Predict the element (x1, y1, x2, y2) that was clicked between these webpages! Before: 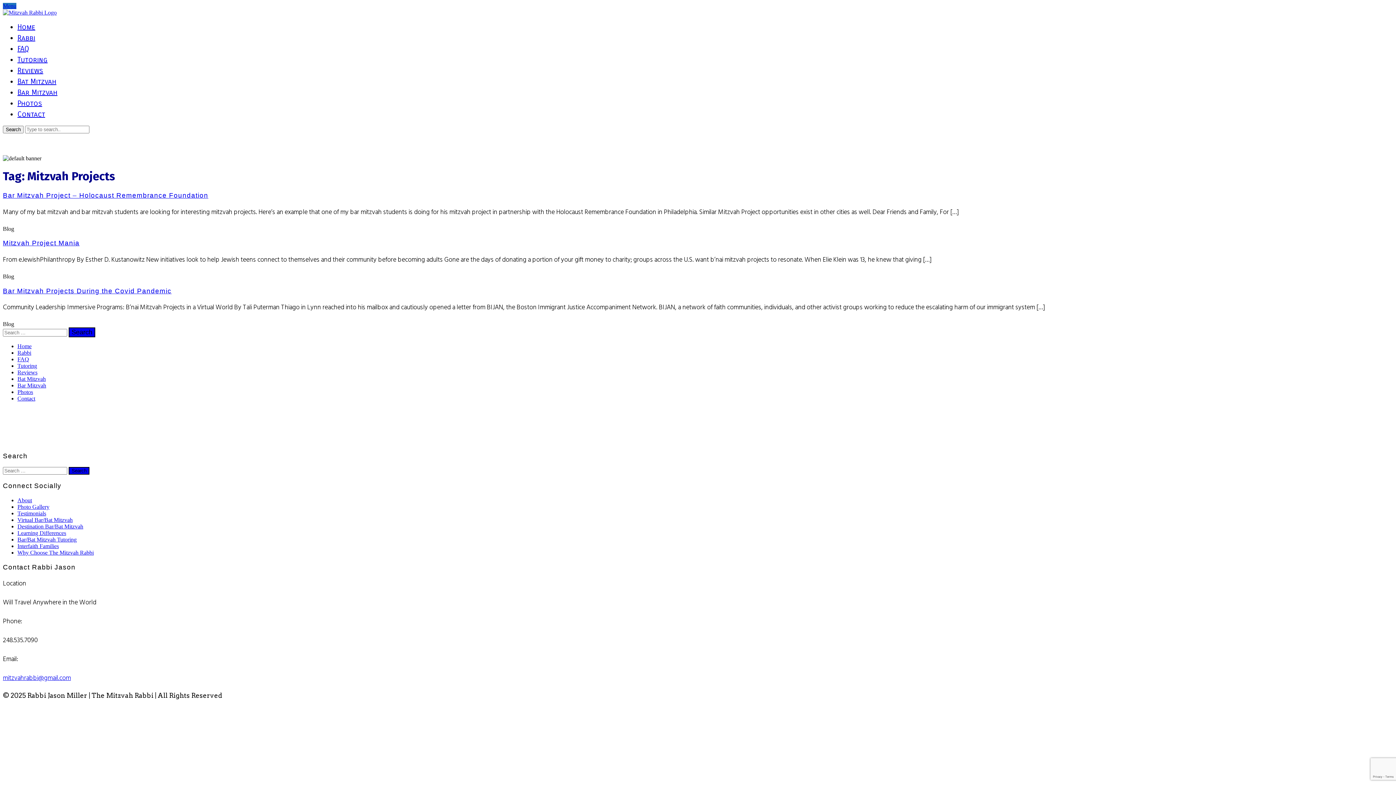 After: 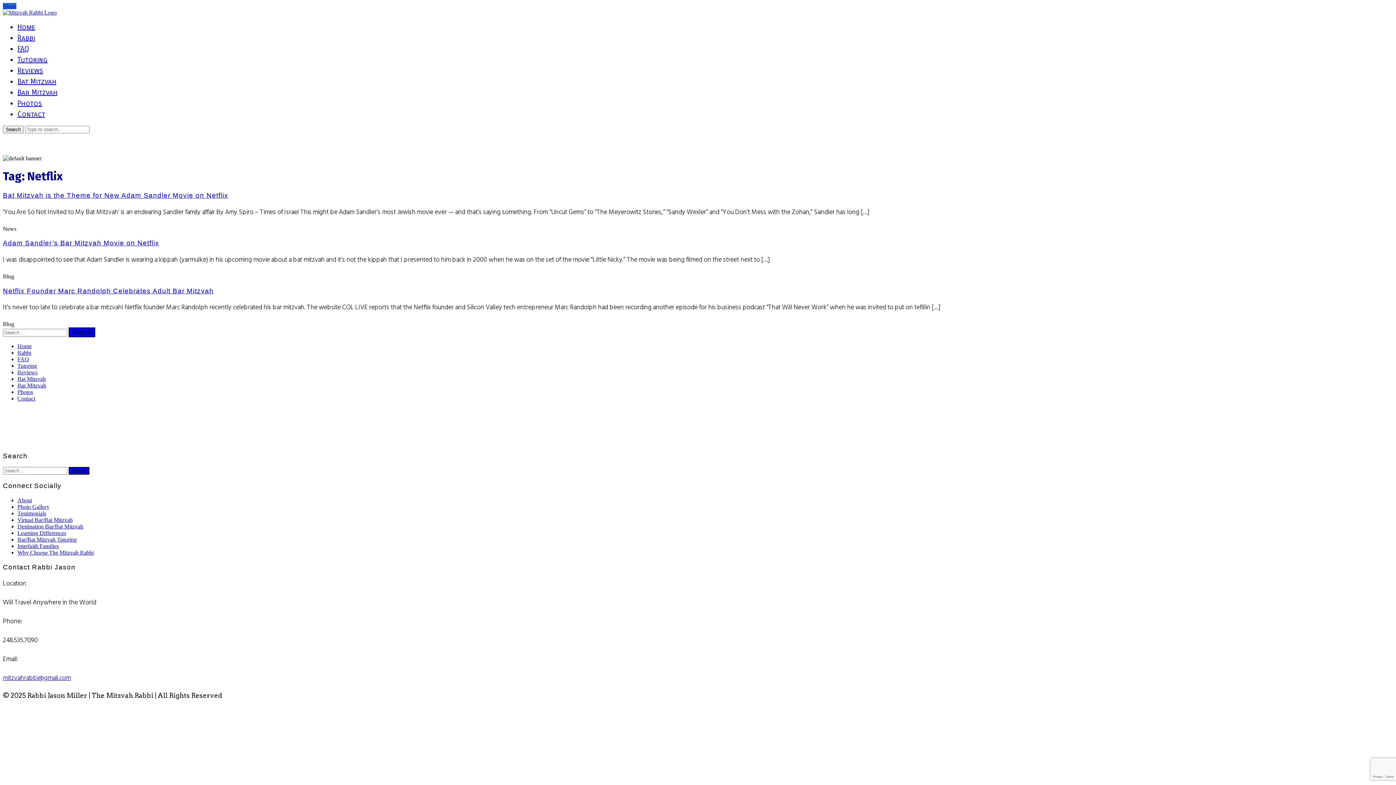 Action: bbox: (1212, 430, 1222, 435) label: Netflix (3 items)